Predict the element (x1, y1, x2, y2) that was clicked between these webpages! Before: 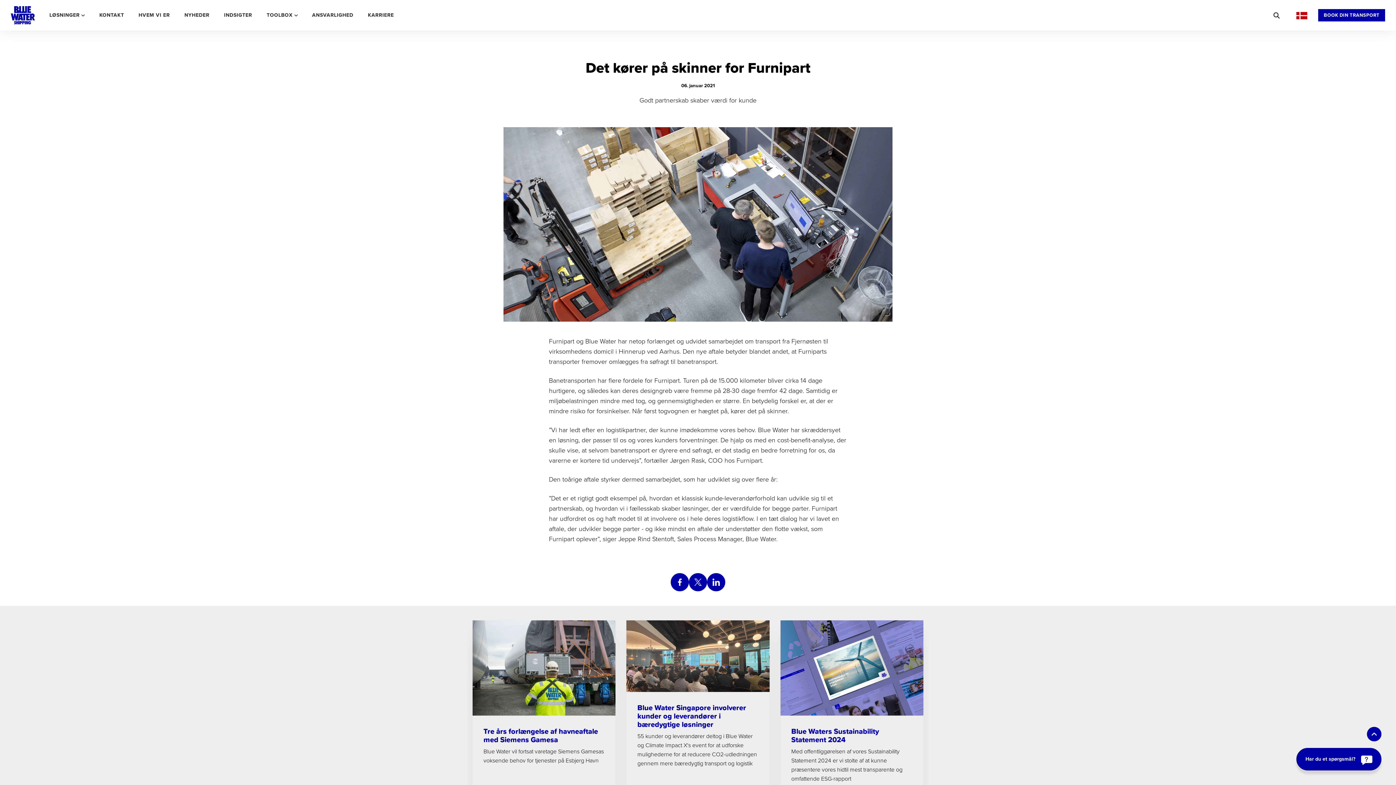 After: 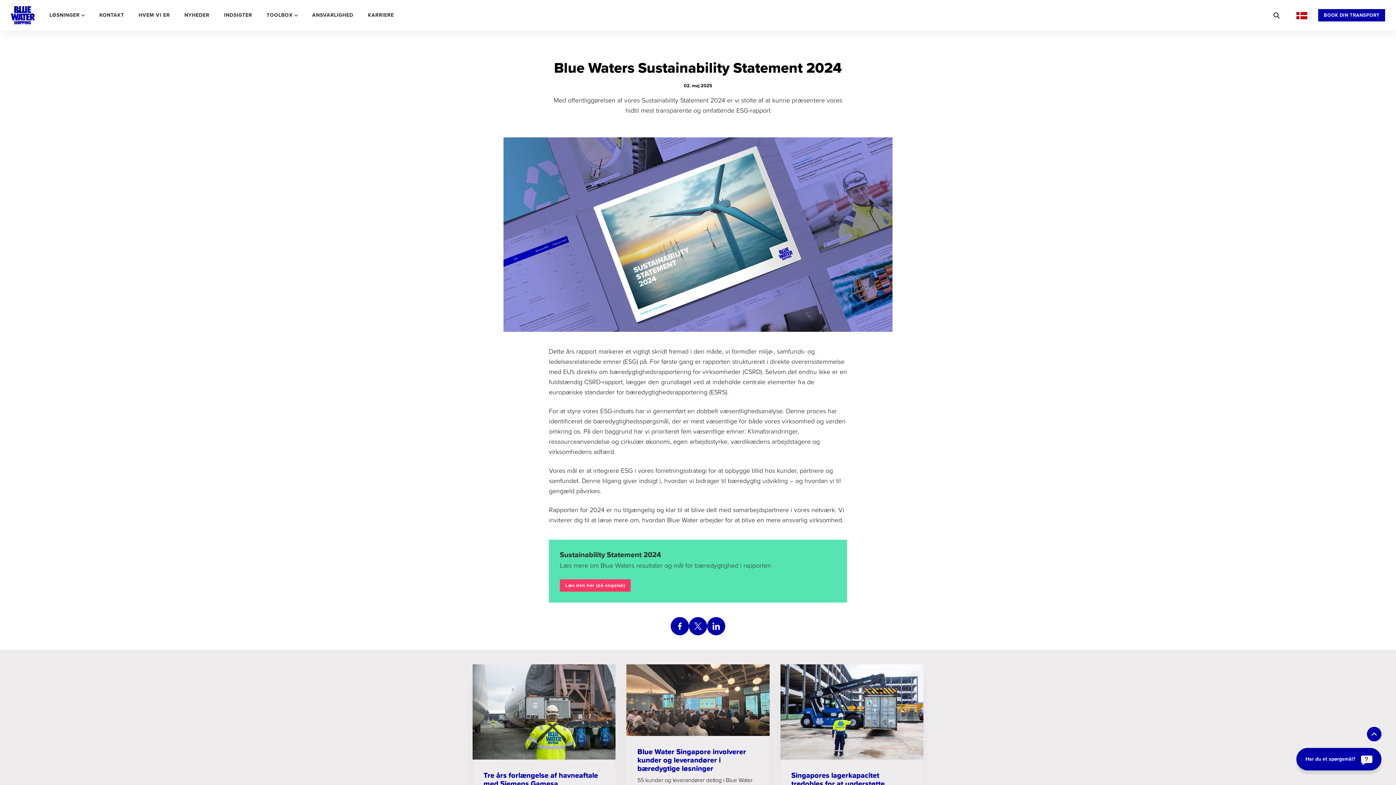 Action: bbox: (791, 727, 912, 747) label: Blue Waters Sustainability Statement 2024